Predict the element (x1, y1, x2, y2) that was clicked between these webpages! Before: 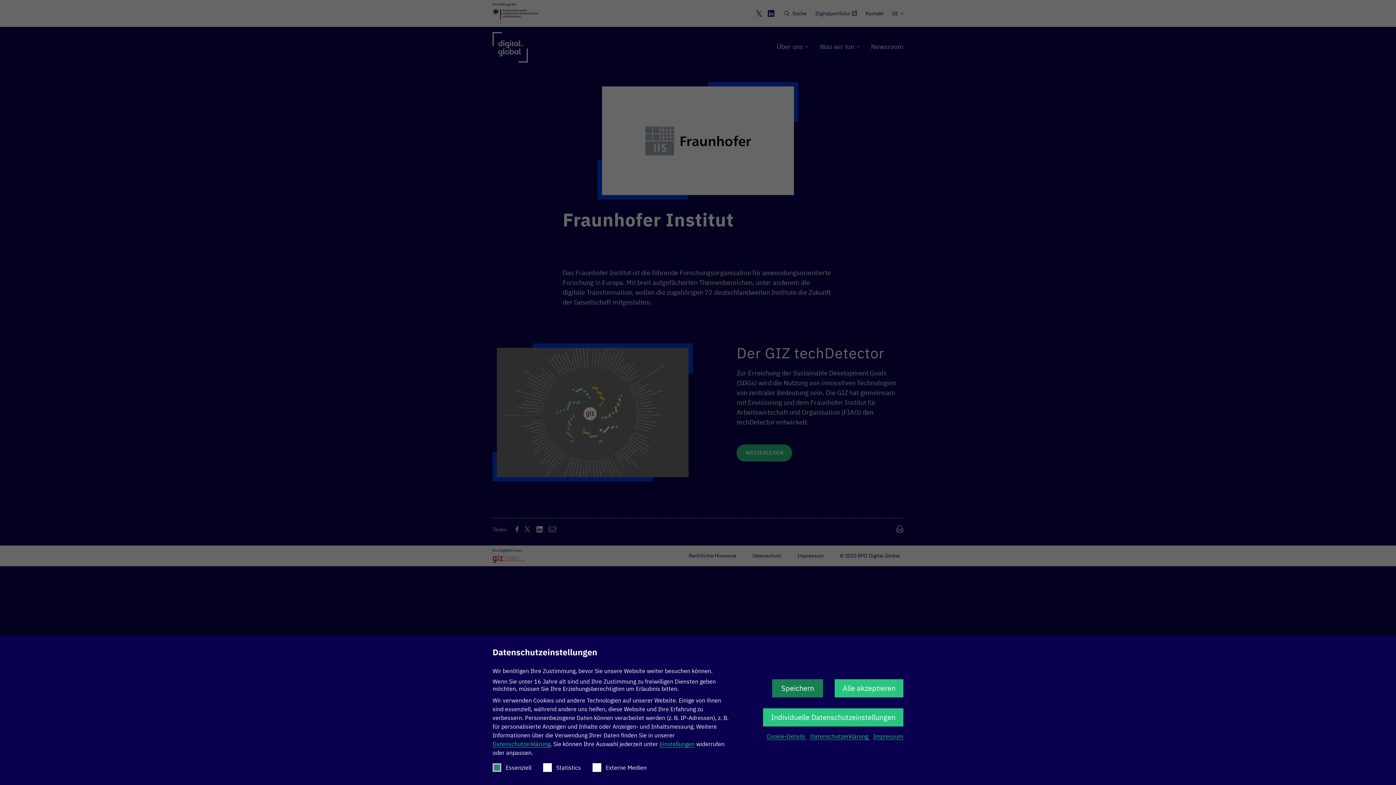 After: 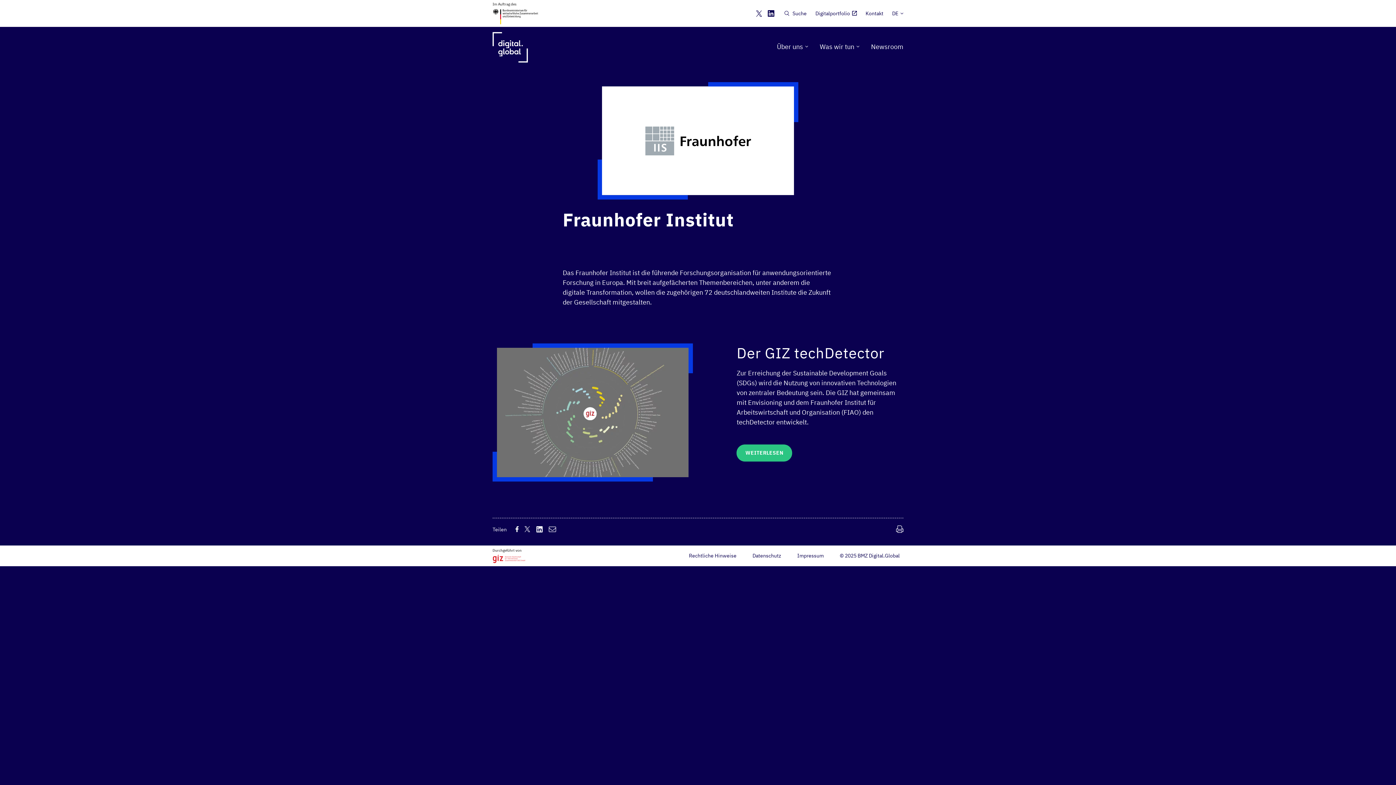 Action: label: Speichern bbox: (772, 679, 823, 697)